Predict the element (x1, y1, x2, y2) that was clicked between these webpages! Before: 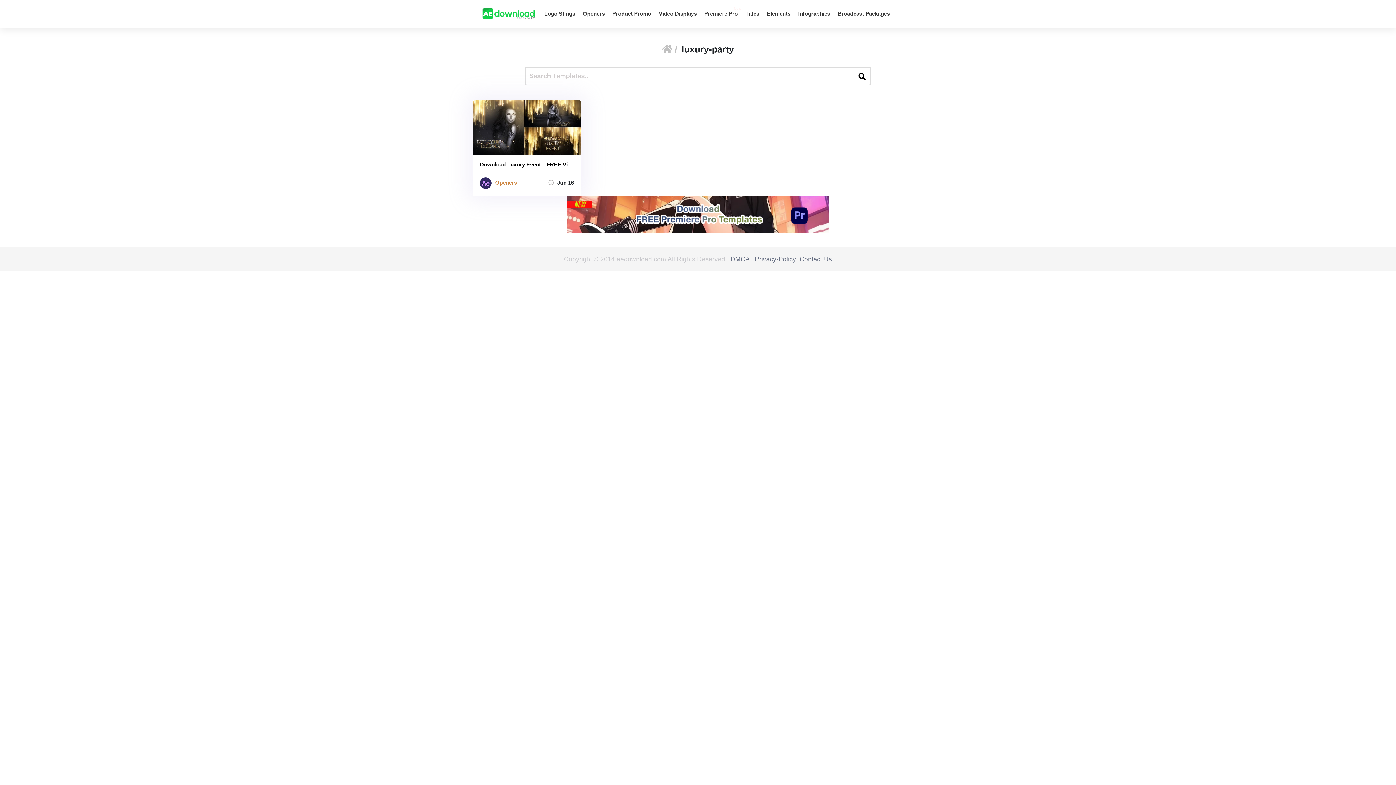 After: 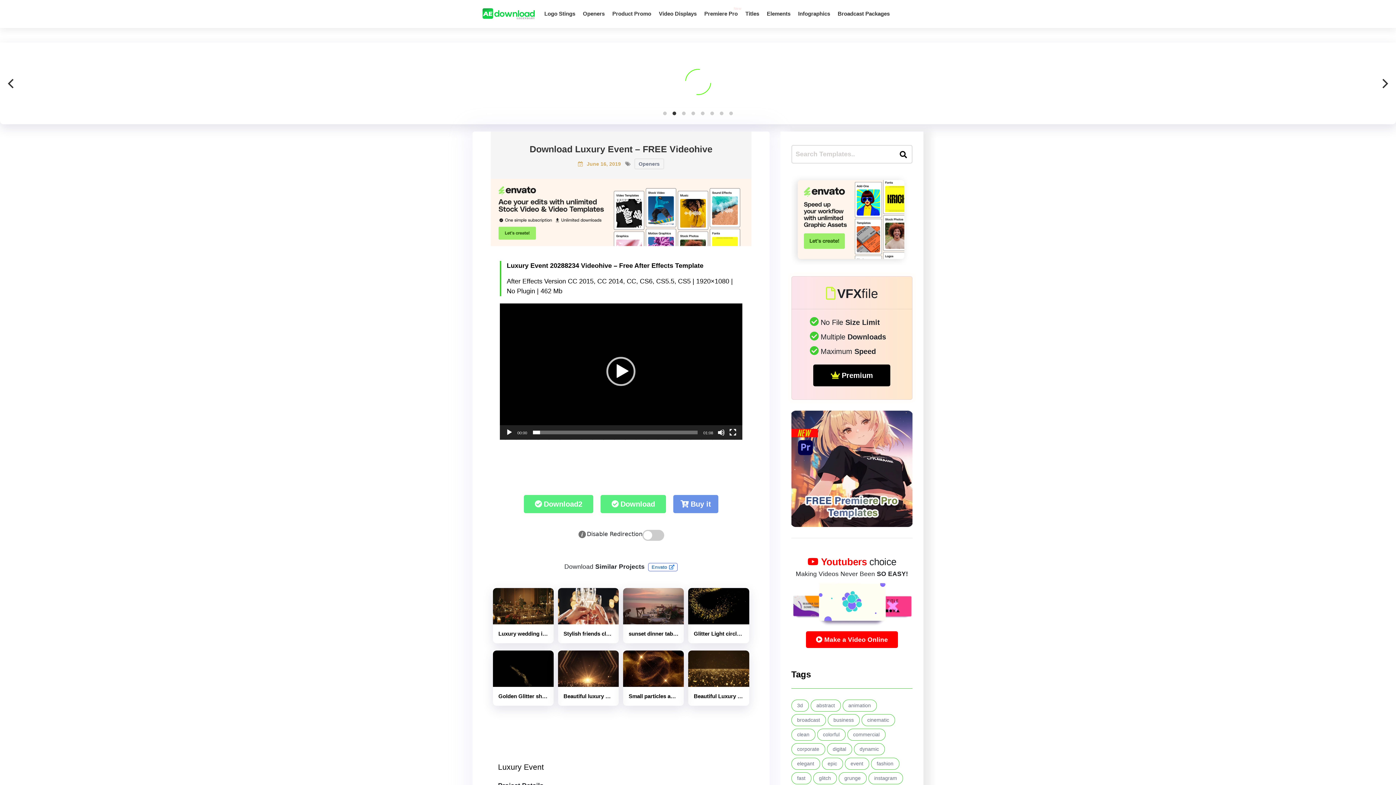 Action: bbox: (472, 123, 581, 130)